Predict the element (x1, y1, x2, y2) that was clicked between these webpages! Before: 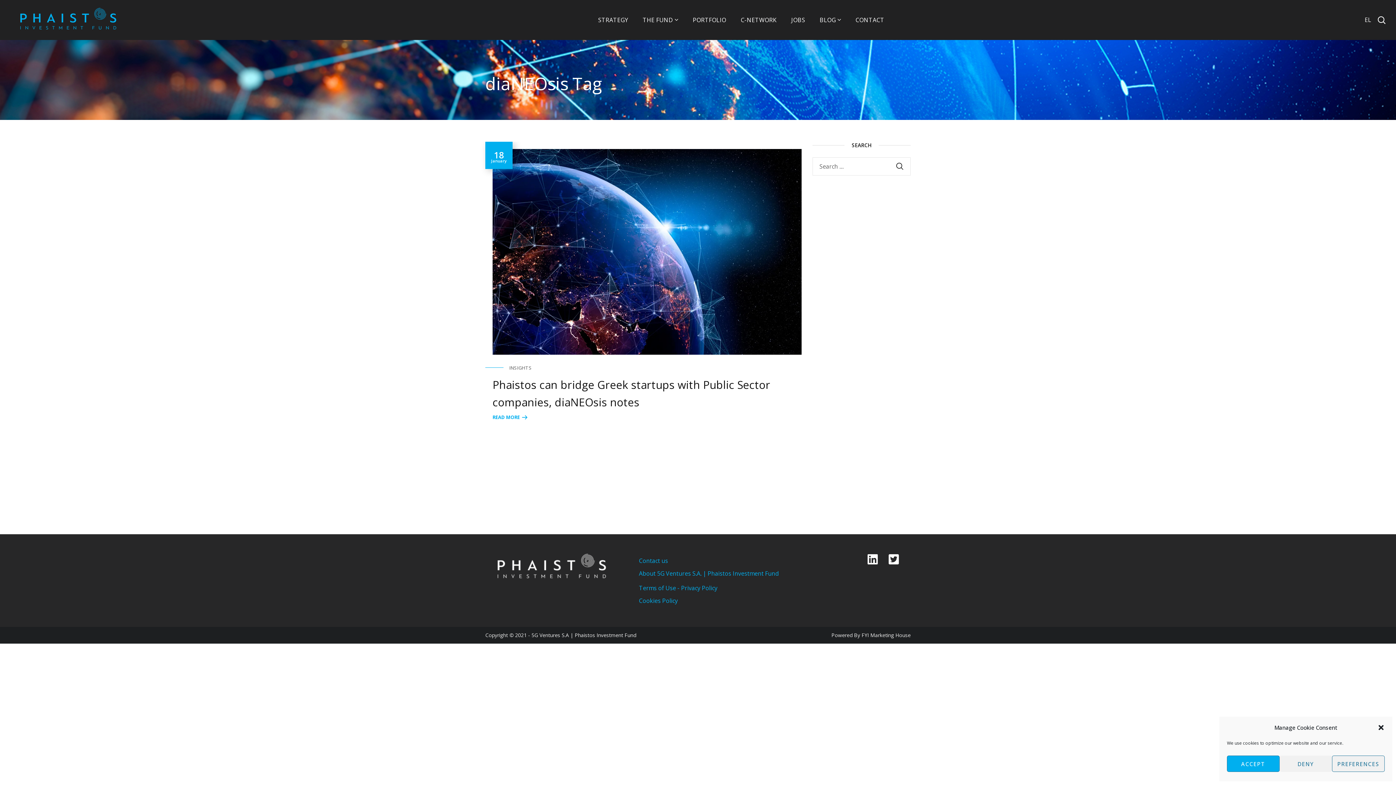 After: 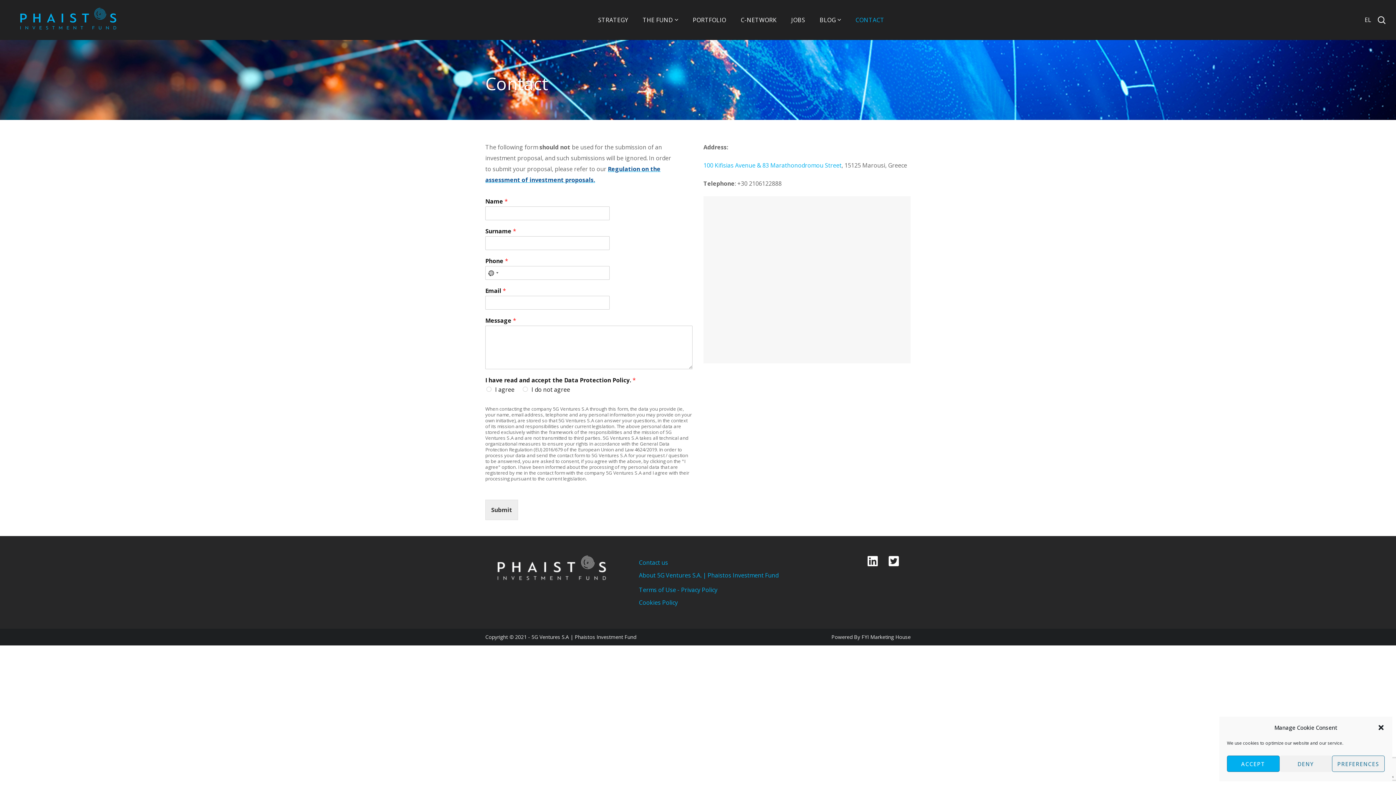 Action: label: CONTACT bbox: (848, 0, 891, 40)